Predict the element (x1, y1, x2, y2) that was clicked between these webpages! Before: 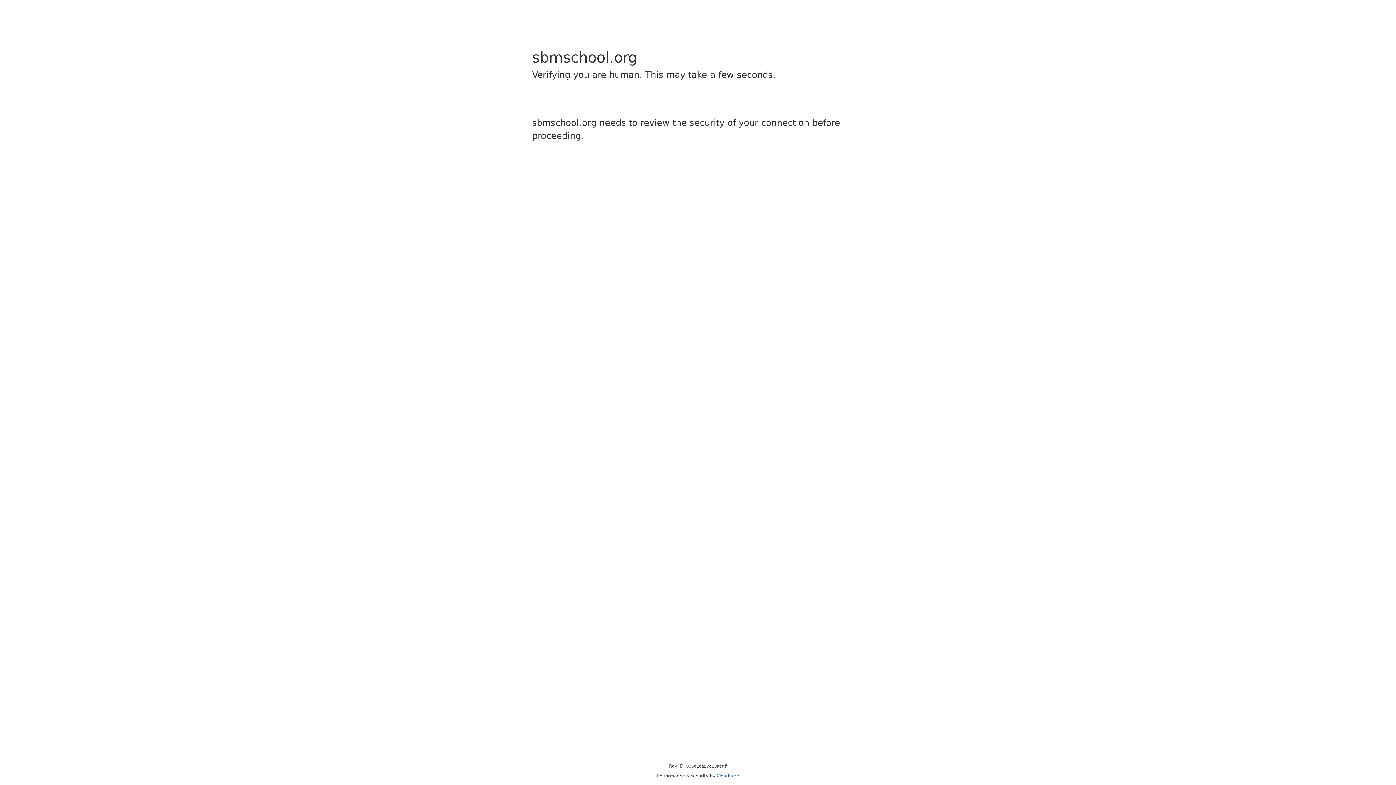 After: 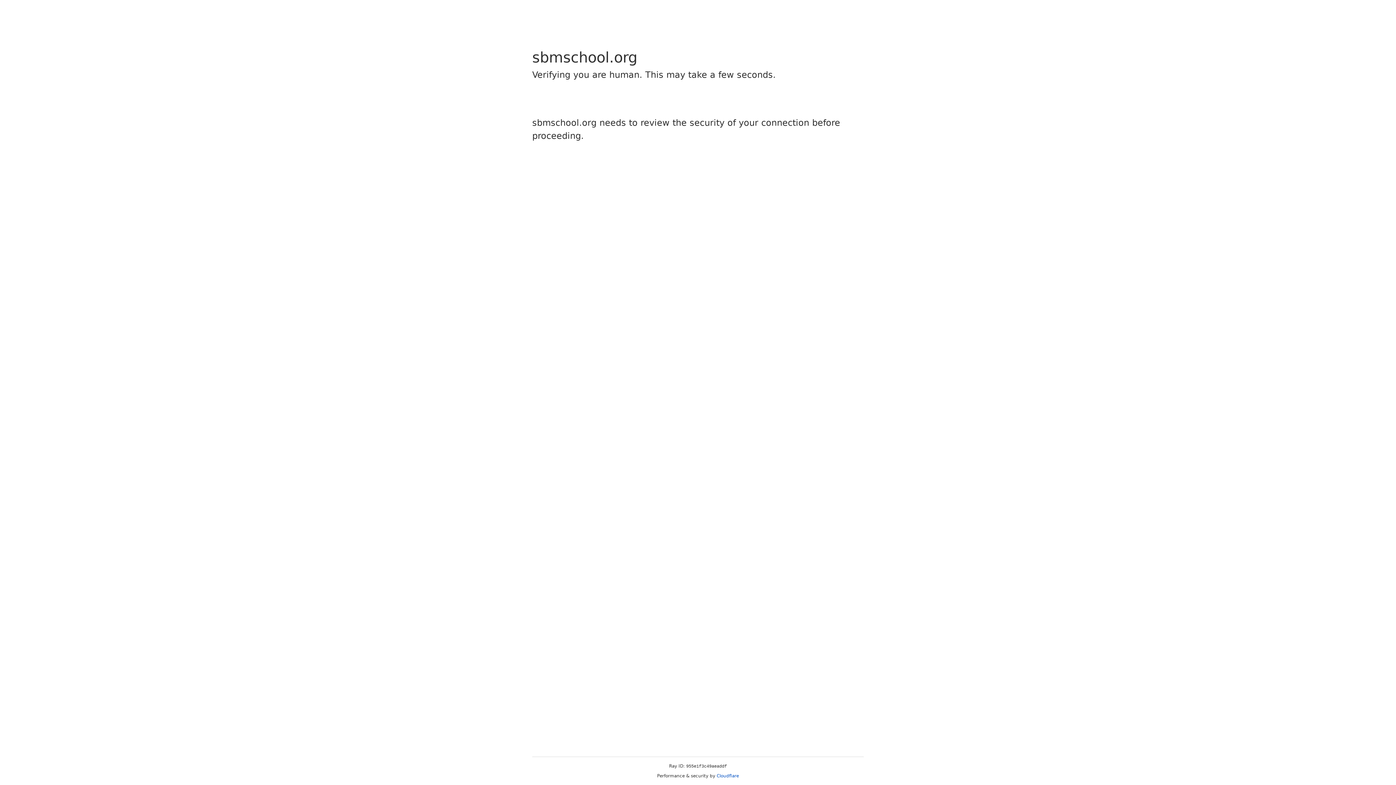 Action: label: Cloudflare bbox: (716, 773, 739, 778)